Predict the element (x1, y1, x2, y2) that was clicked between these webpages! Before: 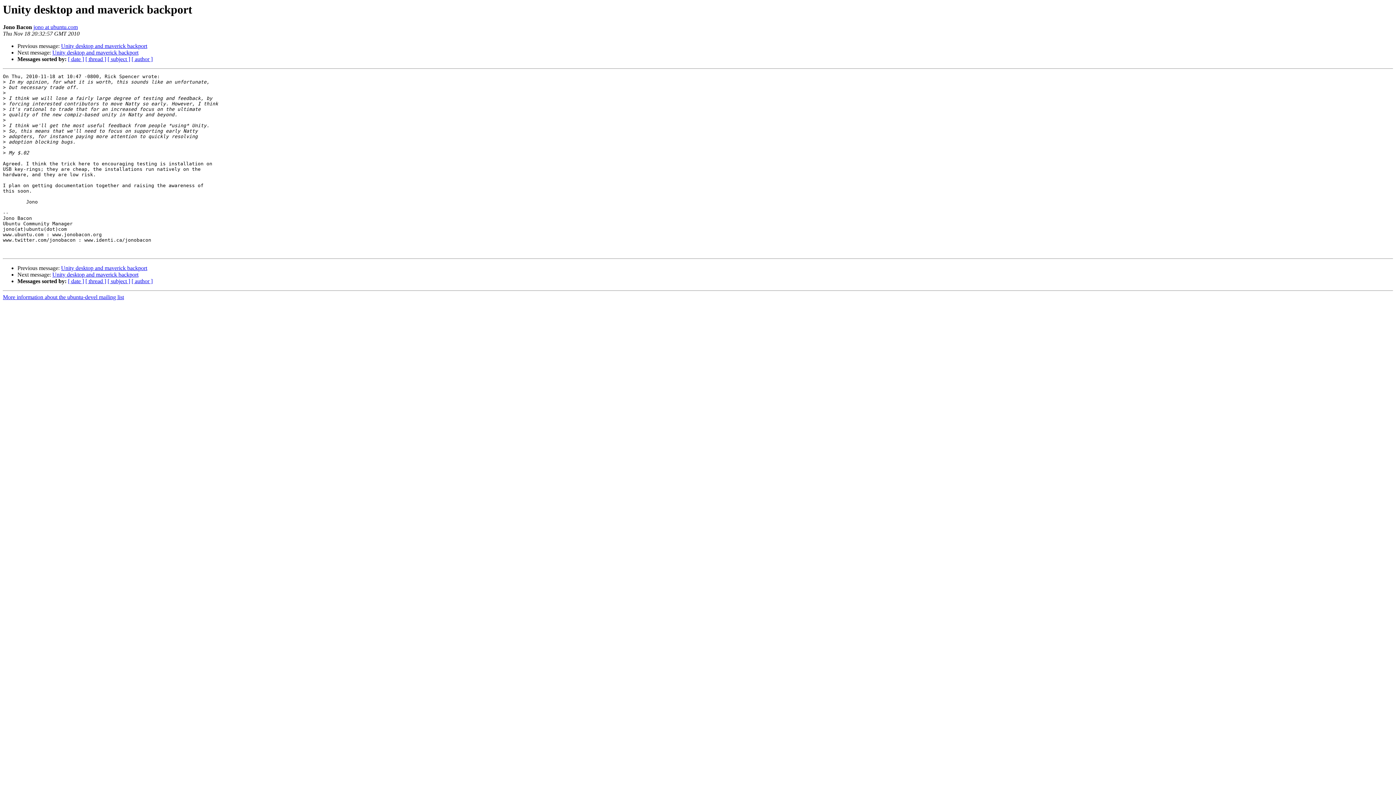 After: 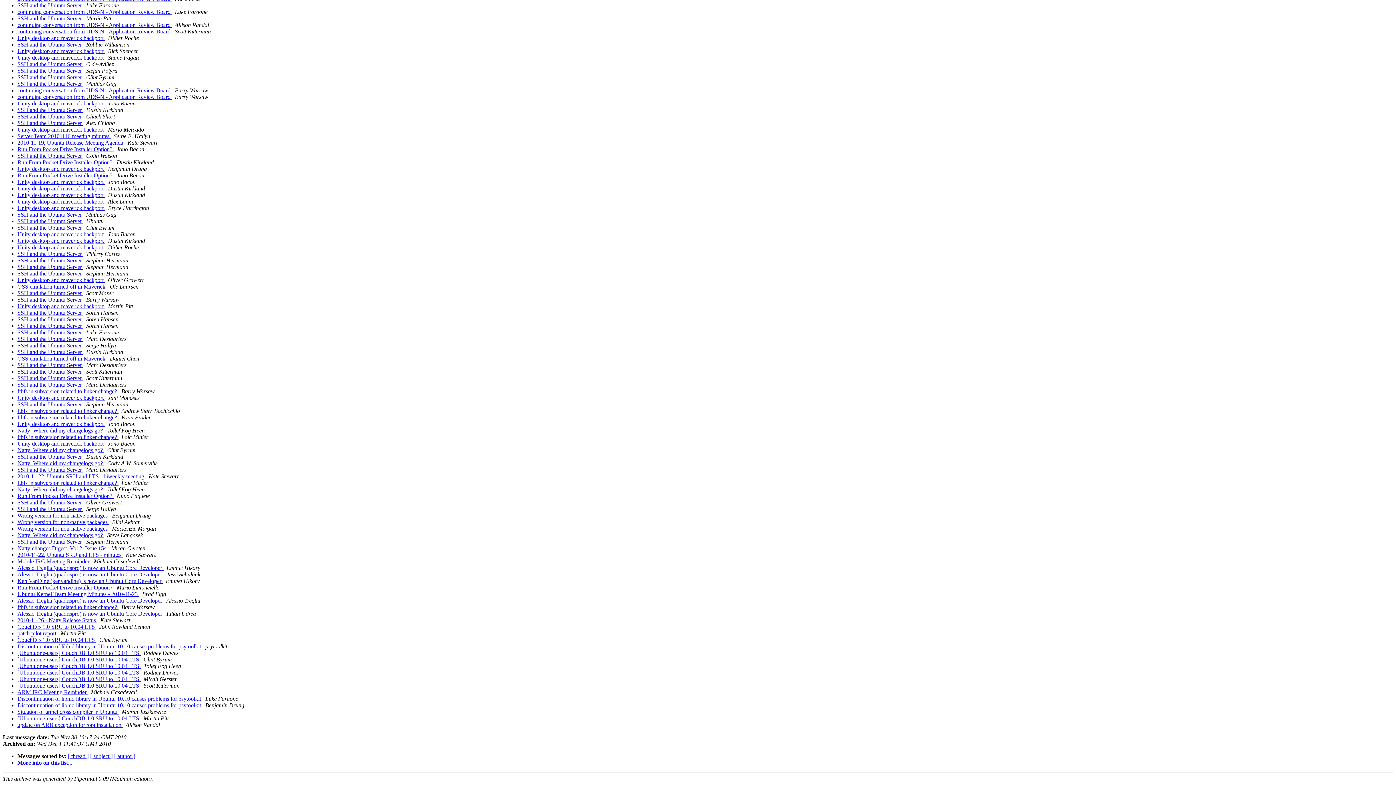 Action: label: [ date ] bbox: (68, 56, 84, 62)